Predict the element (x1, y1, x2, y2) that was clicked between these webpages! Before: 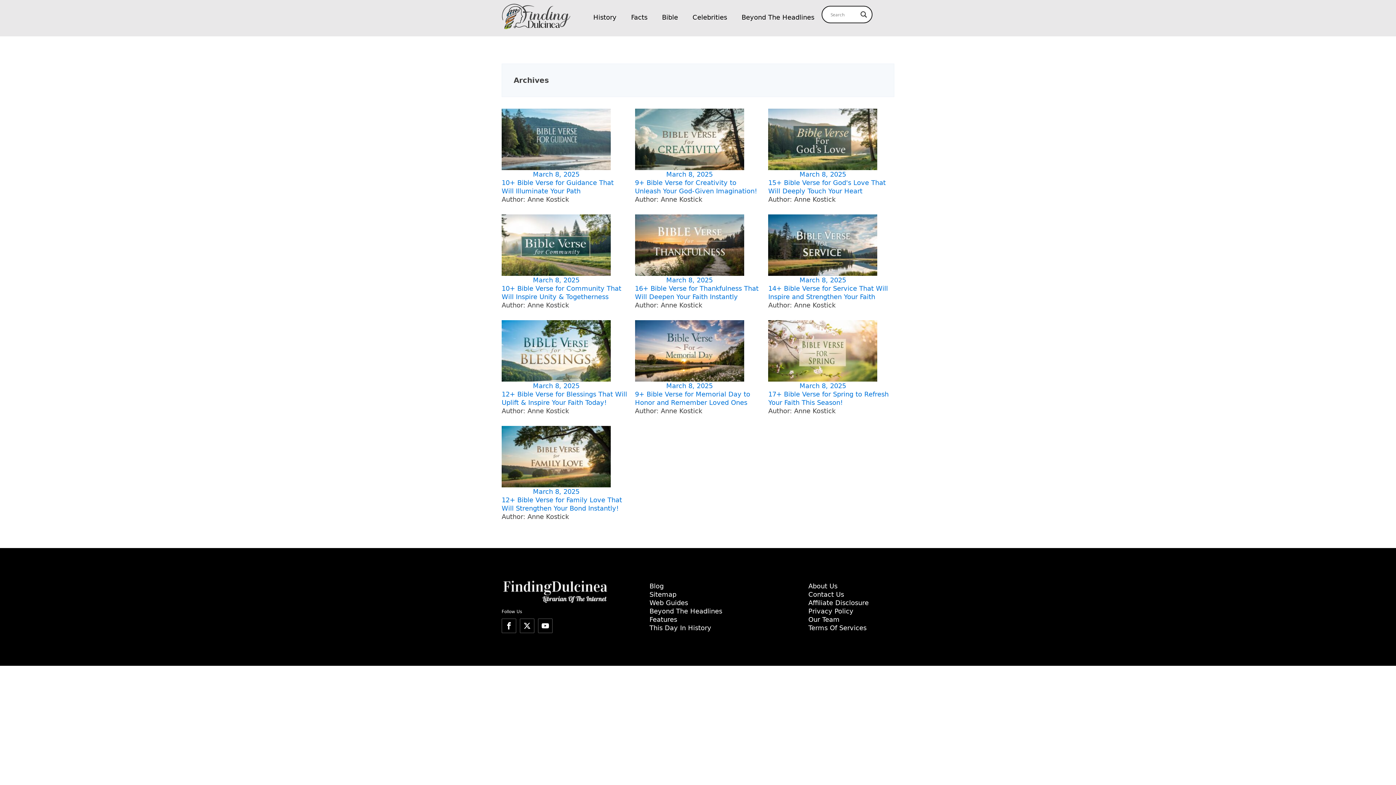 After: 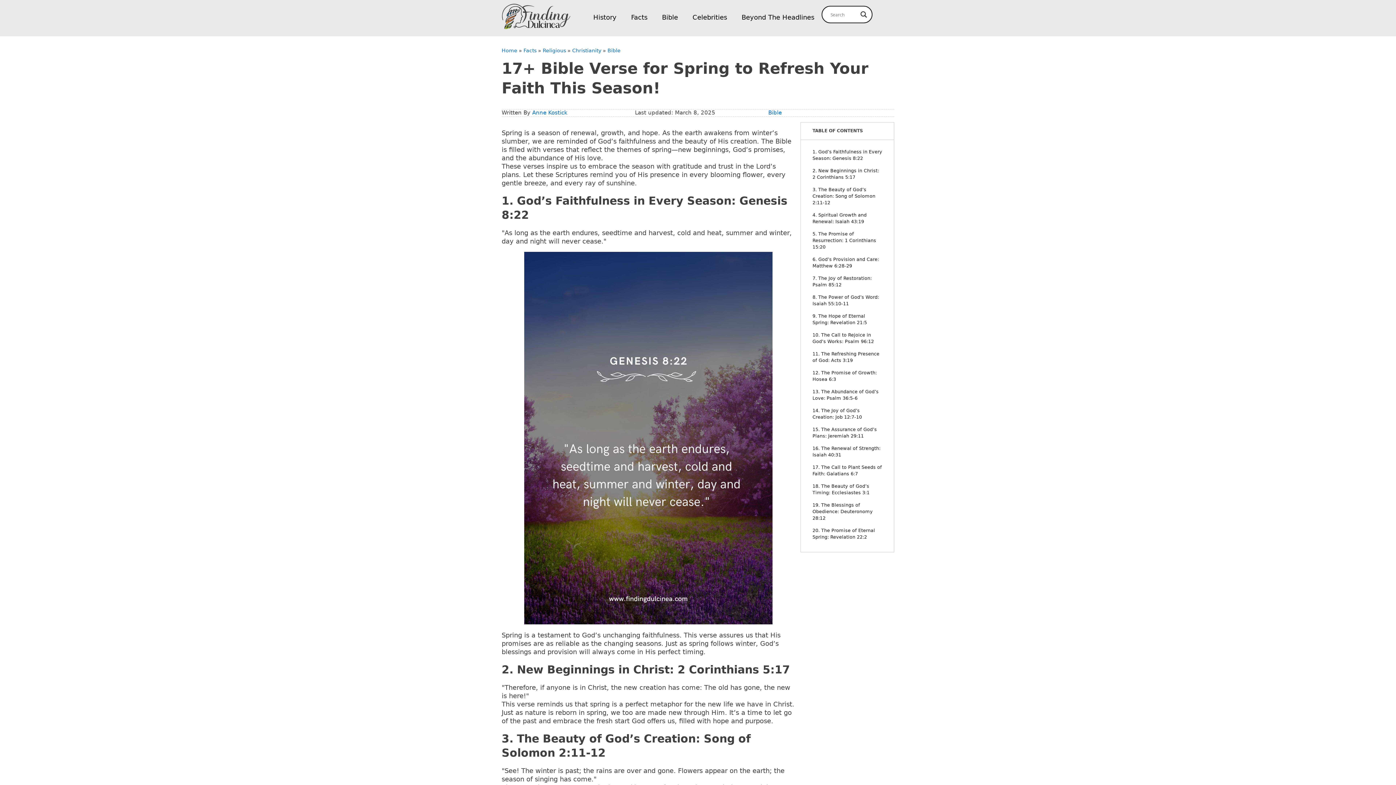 Action: bbox: (768, 320, 877, 390) label: March 8, 2025